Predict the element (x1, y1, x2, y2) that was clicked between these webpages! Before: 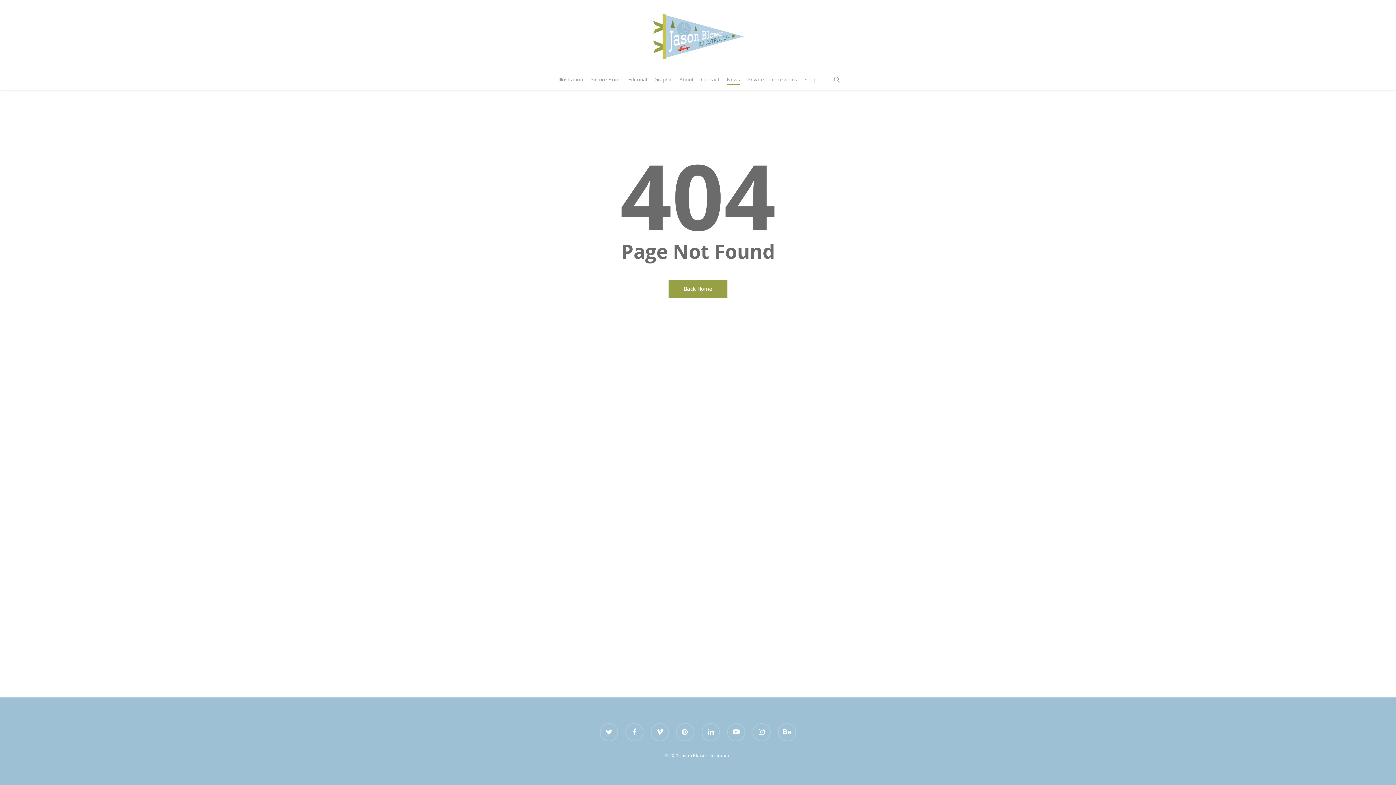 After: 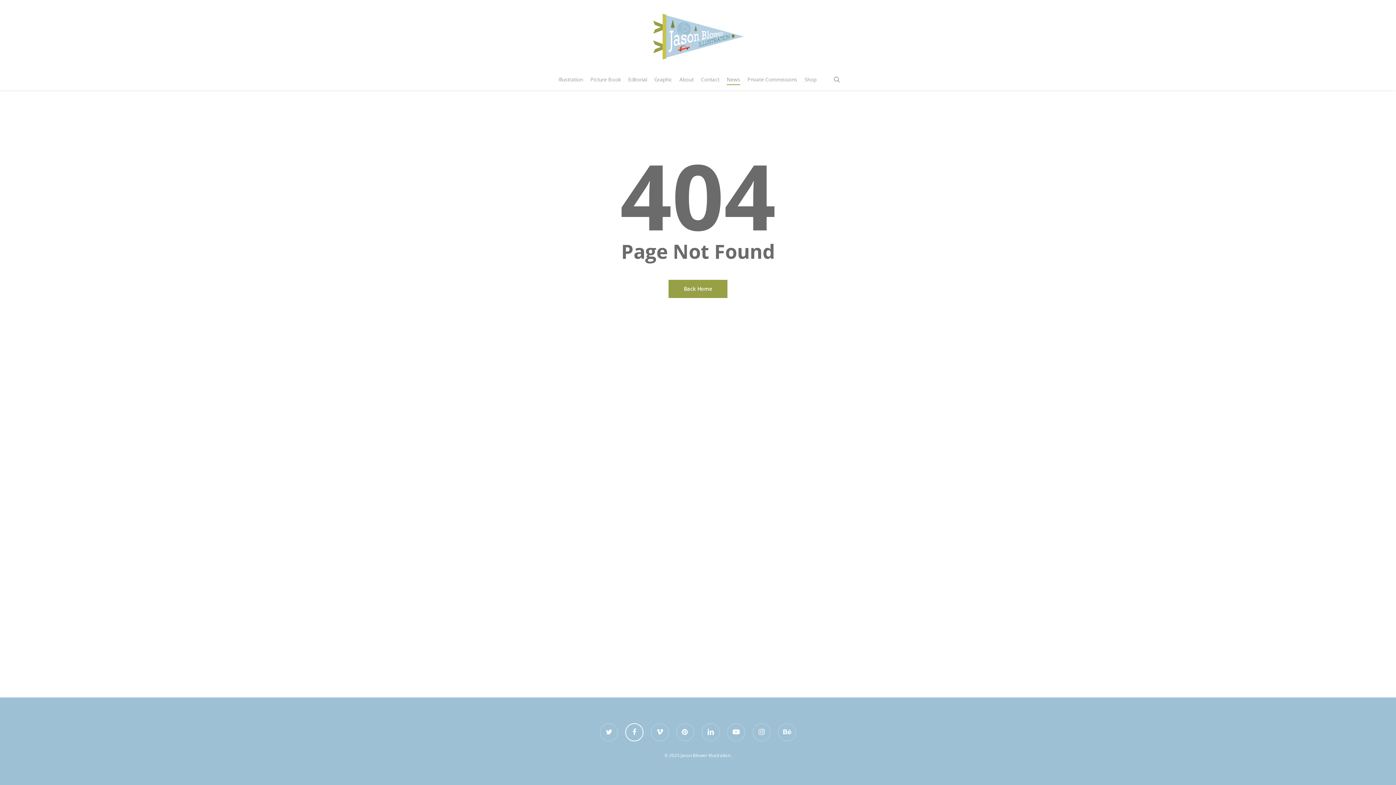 Action: bbox: (625, 723, 643, 741) label: facebook